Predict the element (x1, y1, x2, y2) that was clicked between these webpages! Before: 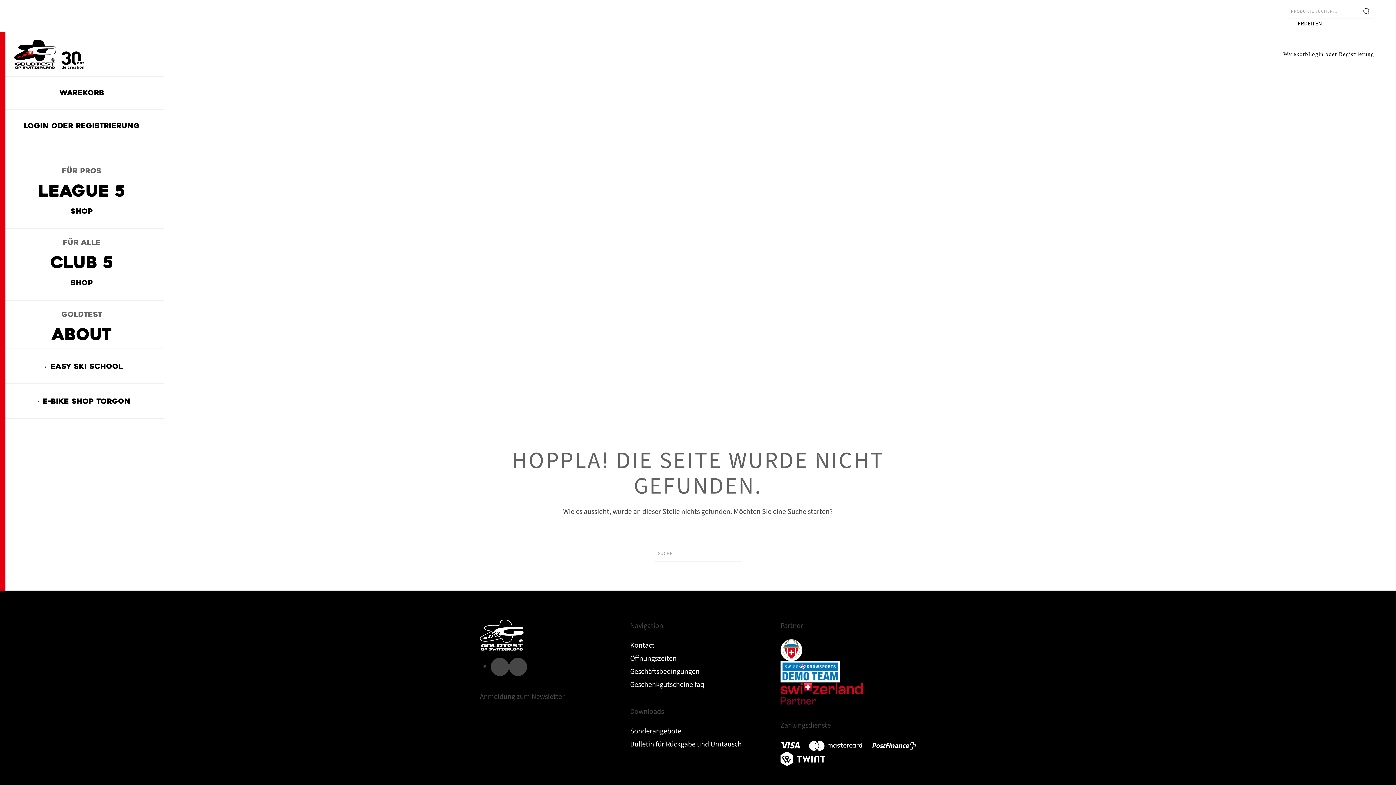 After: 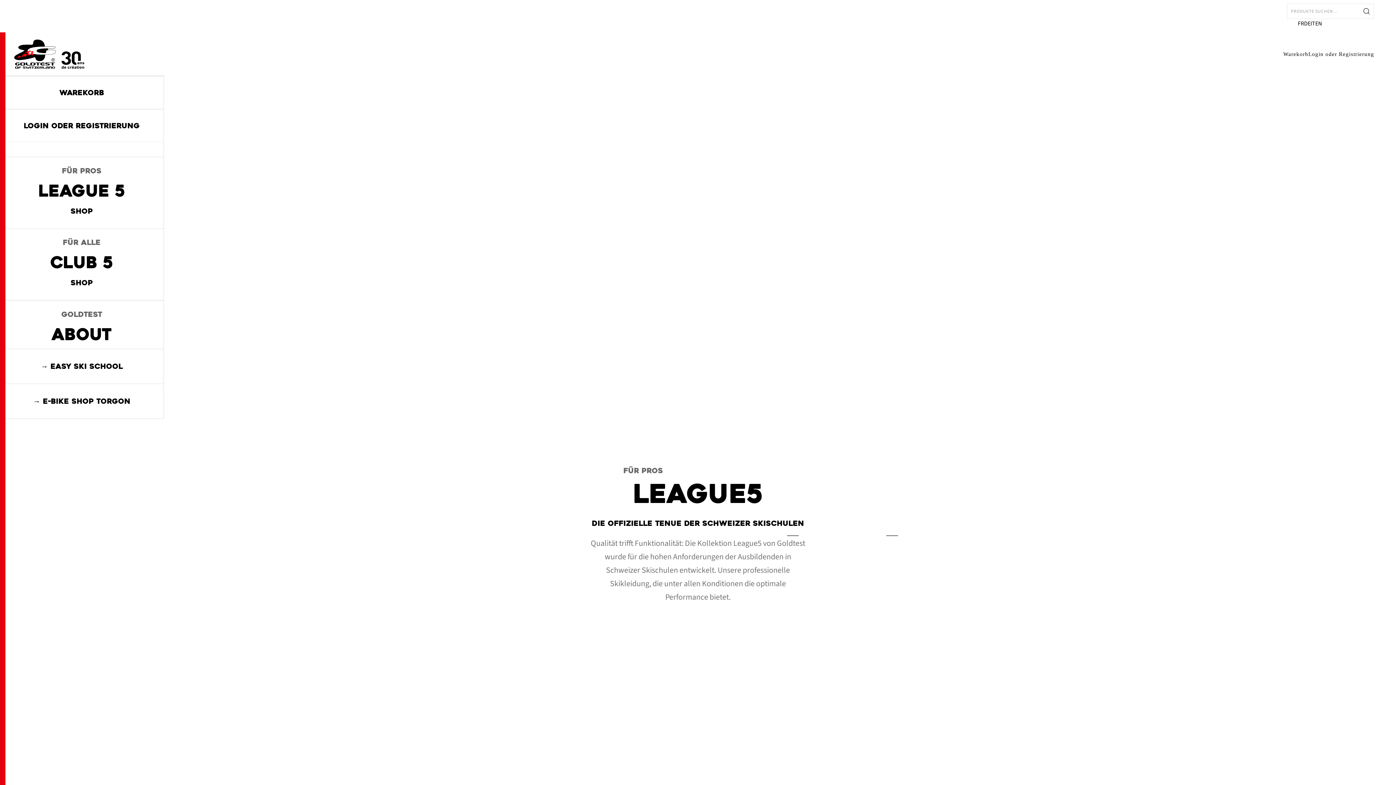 Action: label: für pros
League 5
Shop bbox: (38, 157, 125, 228)